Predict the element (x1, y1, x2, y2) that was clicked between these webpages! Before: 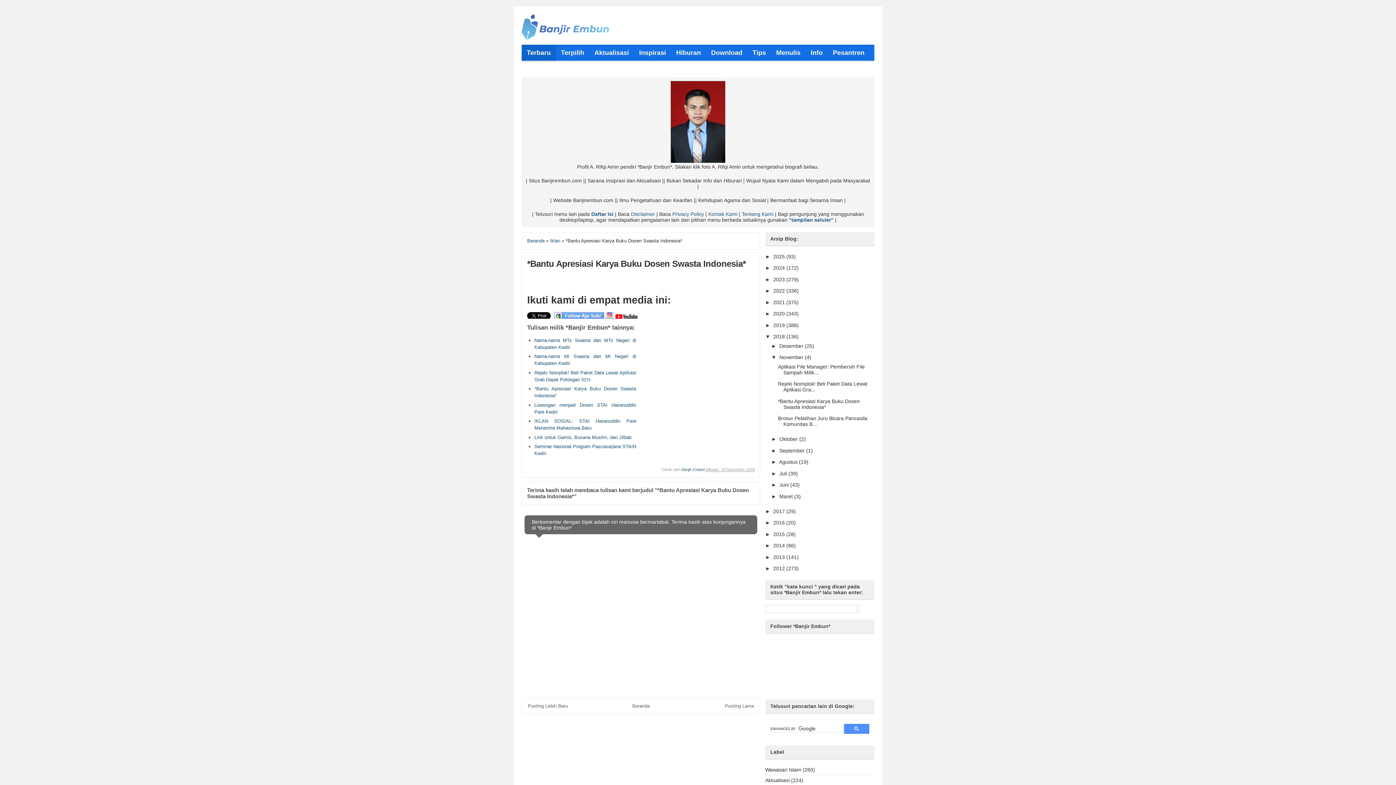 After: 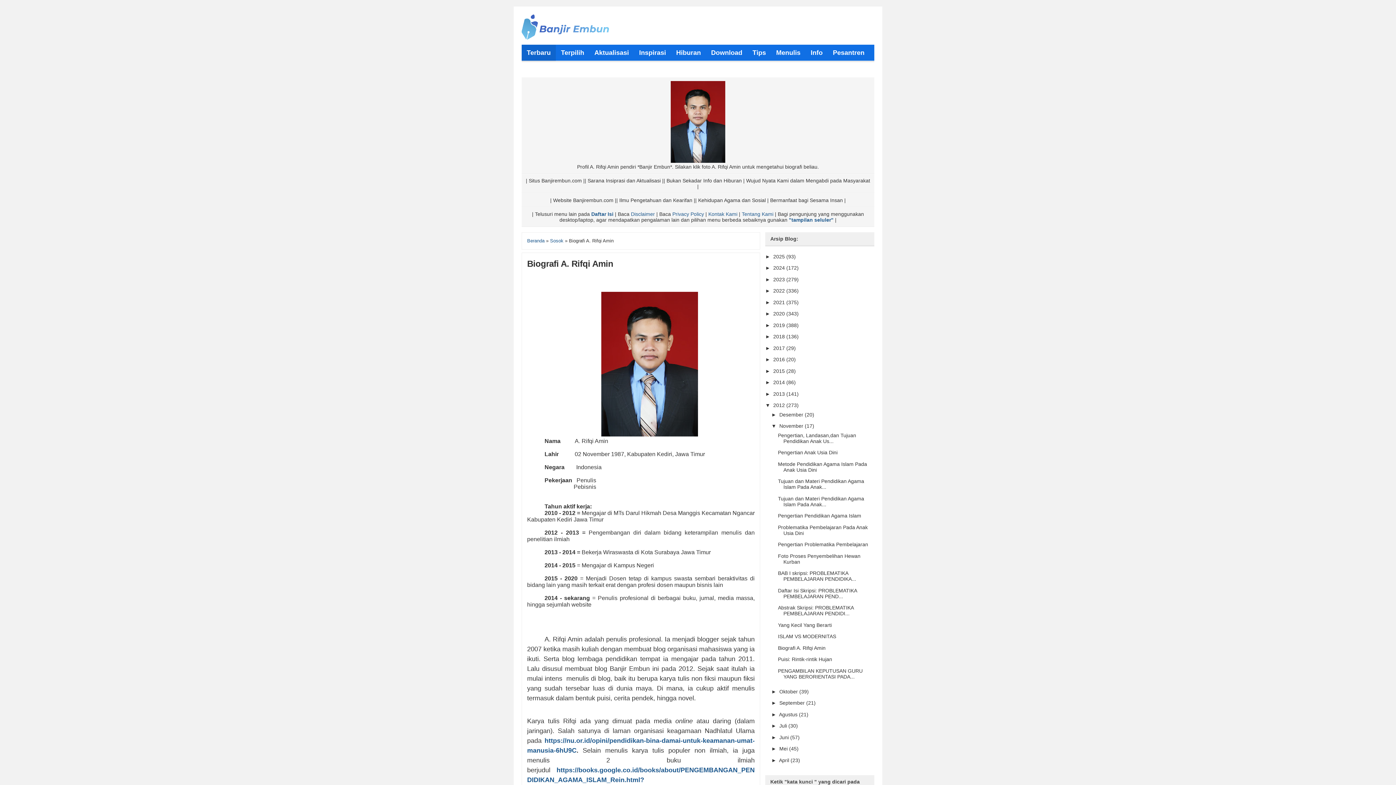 Action: bbox: (670, 158, 725, 163)